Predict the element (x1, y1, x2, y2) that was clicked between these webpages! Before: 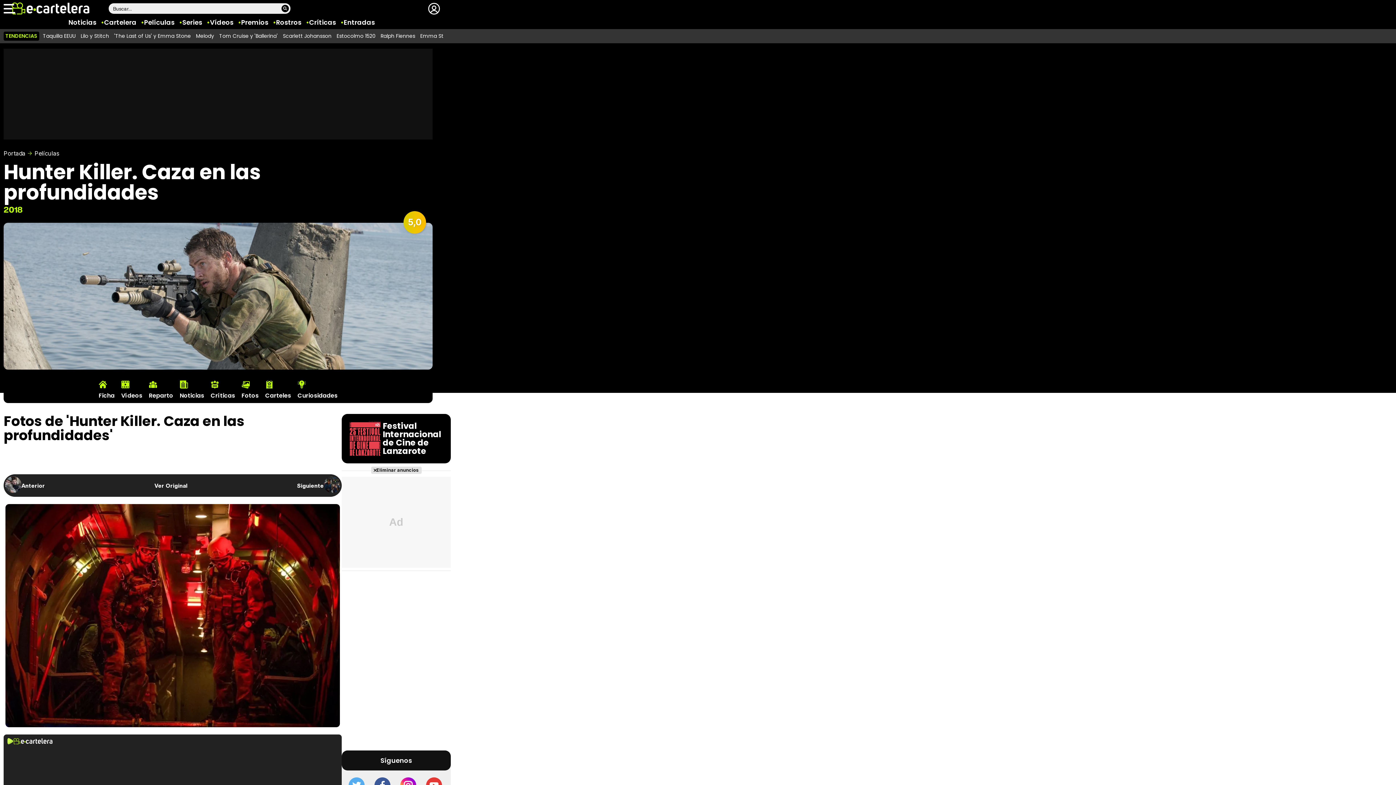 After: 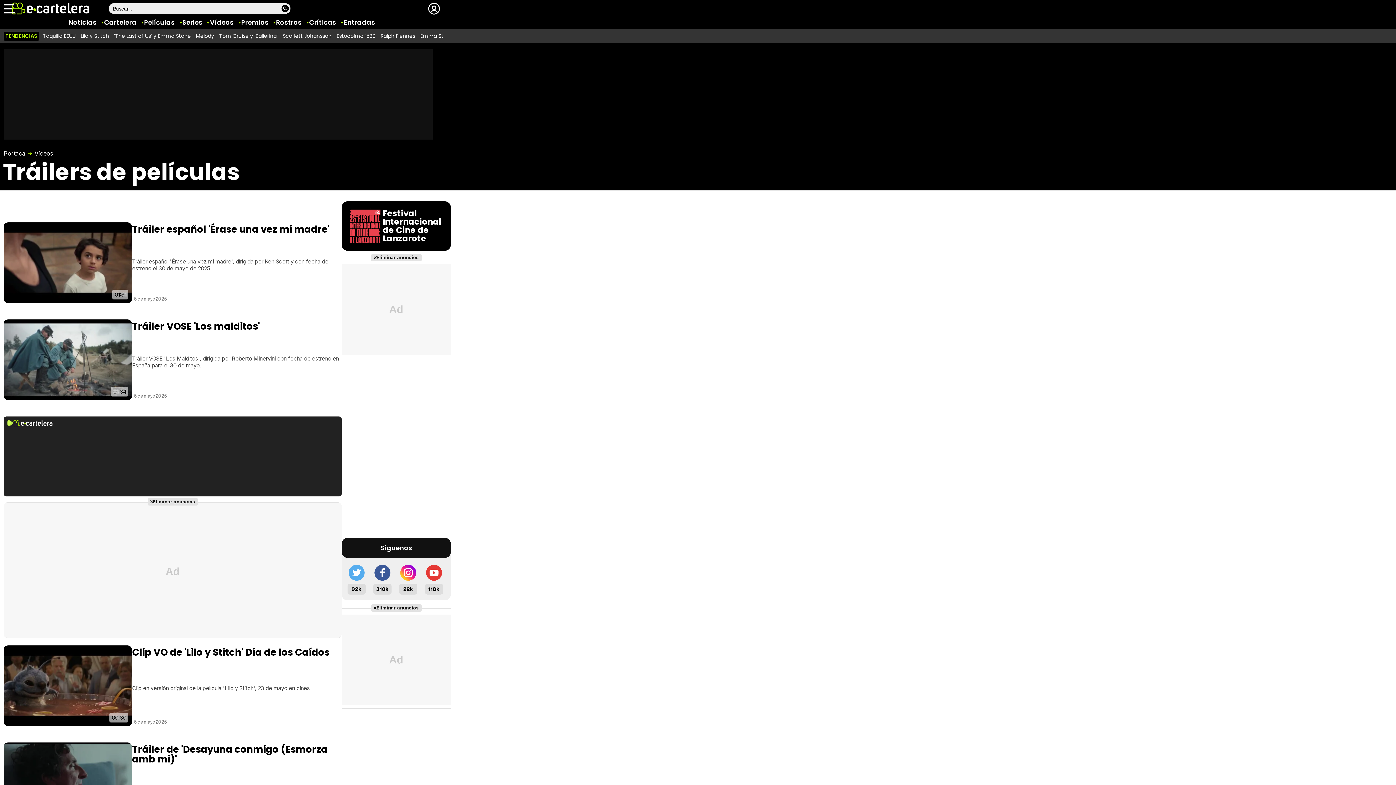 Action: bbox: (210, 17, 233, 26) label: Vídeos